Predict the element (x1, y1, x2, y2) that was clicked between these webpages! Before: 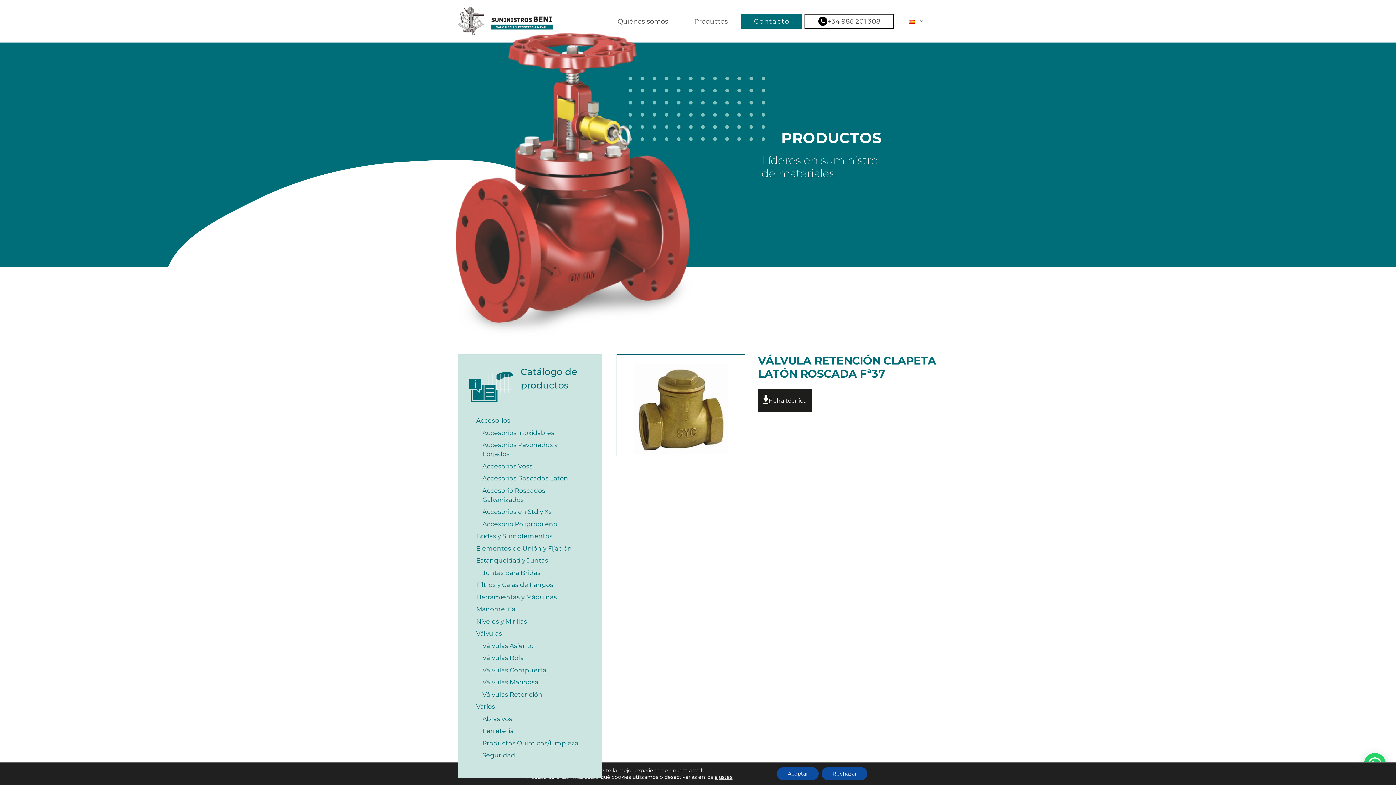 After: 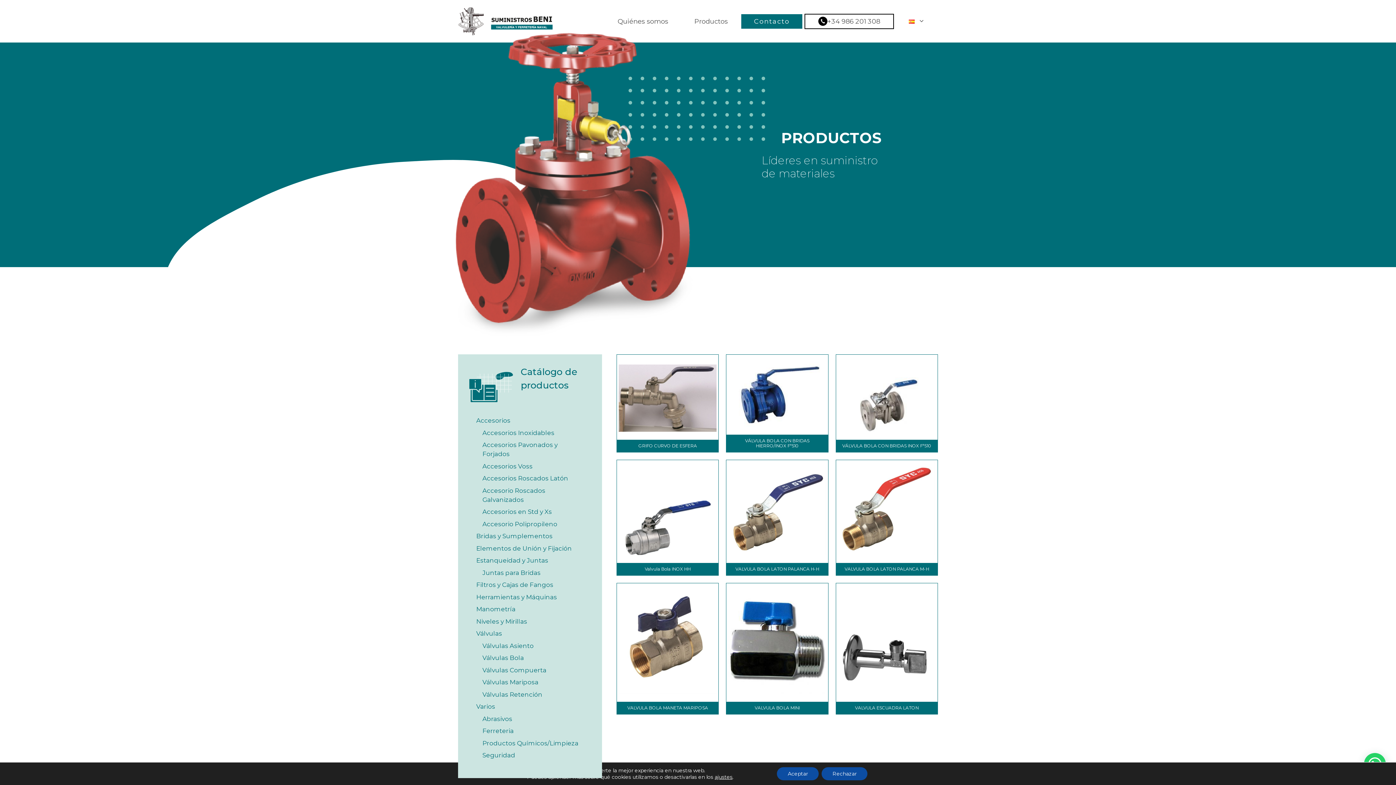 Action: label: Válvulas Bola bbox: (482, 654, 524, 661)